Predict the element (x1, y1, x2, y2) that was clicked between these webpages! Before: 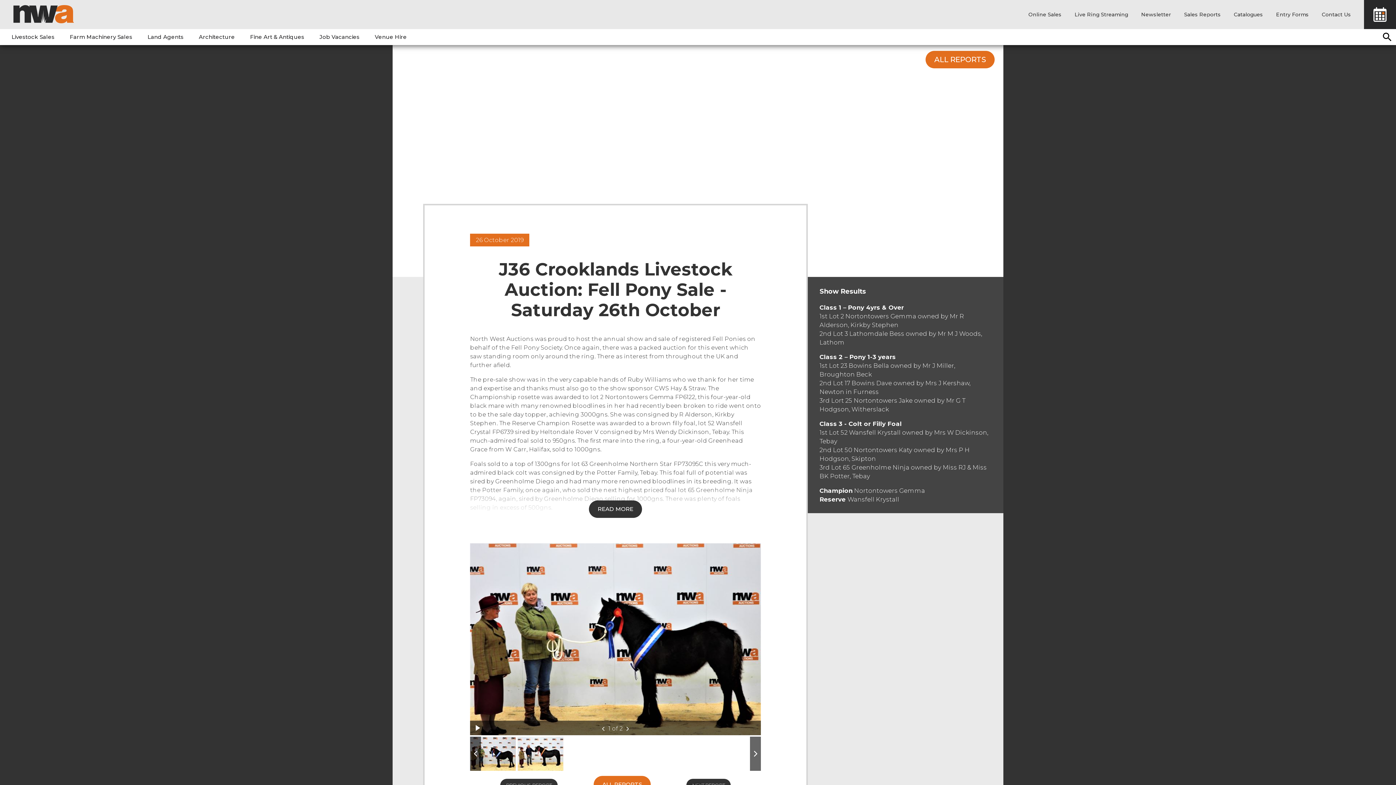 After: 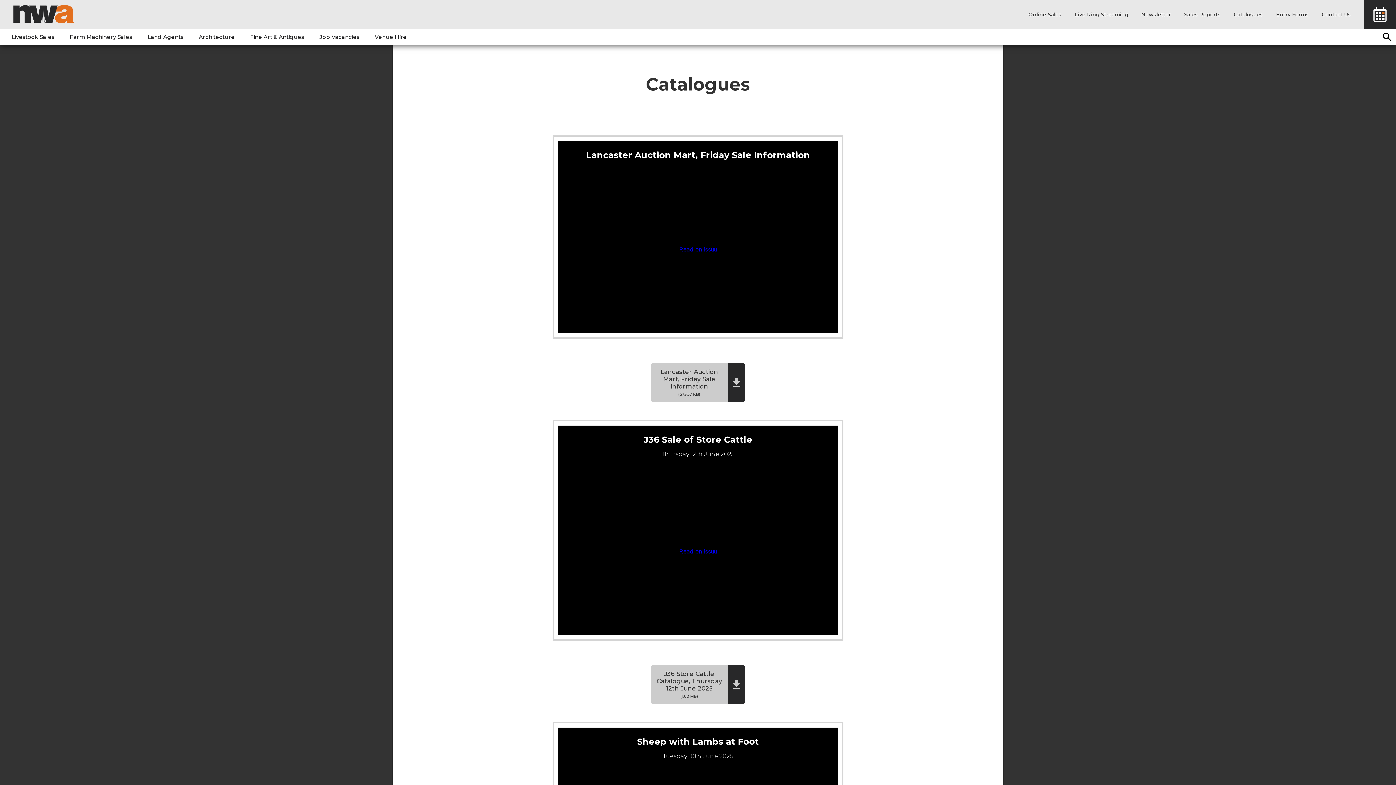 Action: label: Catalogues bbox: (1234, 11, 1263, 17)